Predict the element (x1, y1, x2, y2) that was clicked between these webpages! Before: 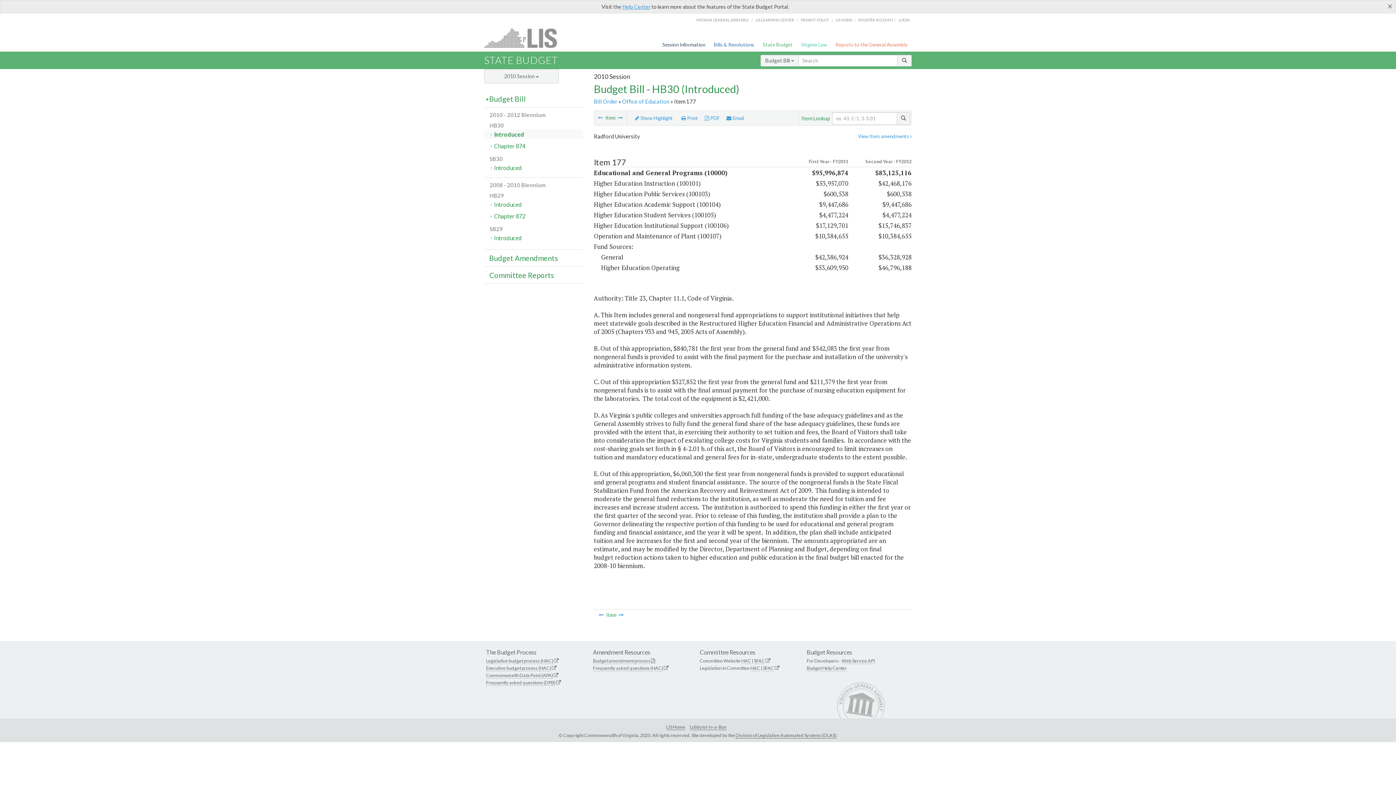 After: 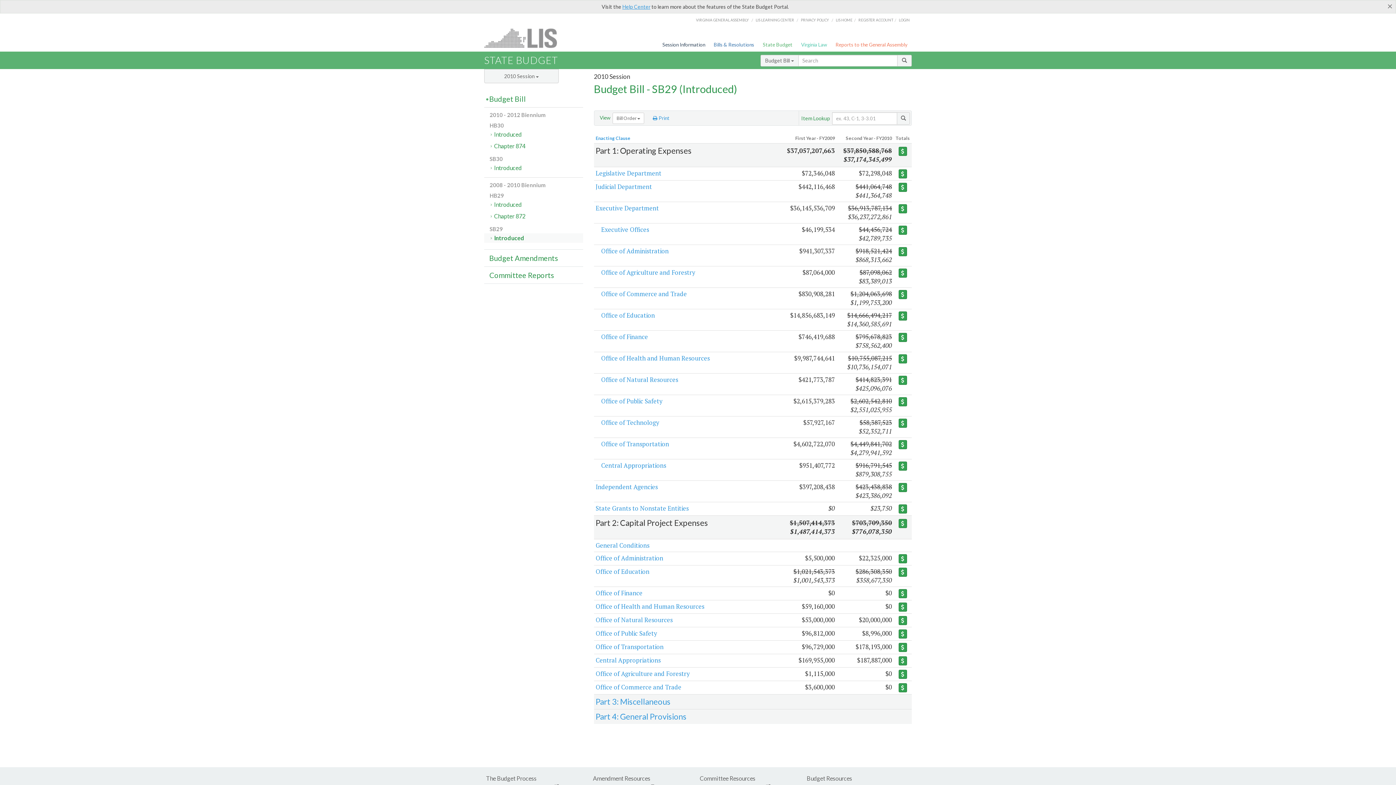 Action: label: Introduced bbox: (484, 233, 583, 242)